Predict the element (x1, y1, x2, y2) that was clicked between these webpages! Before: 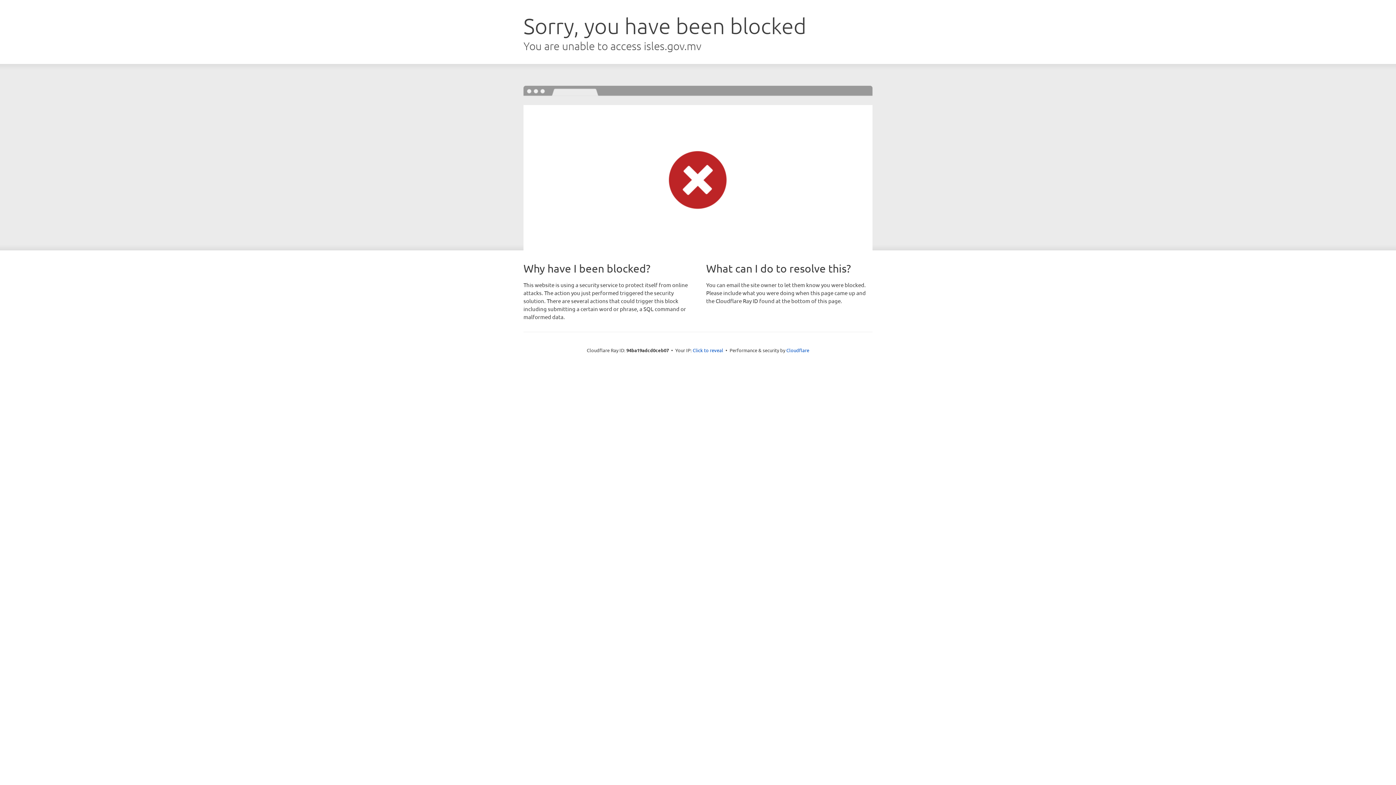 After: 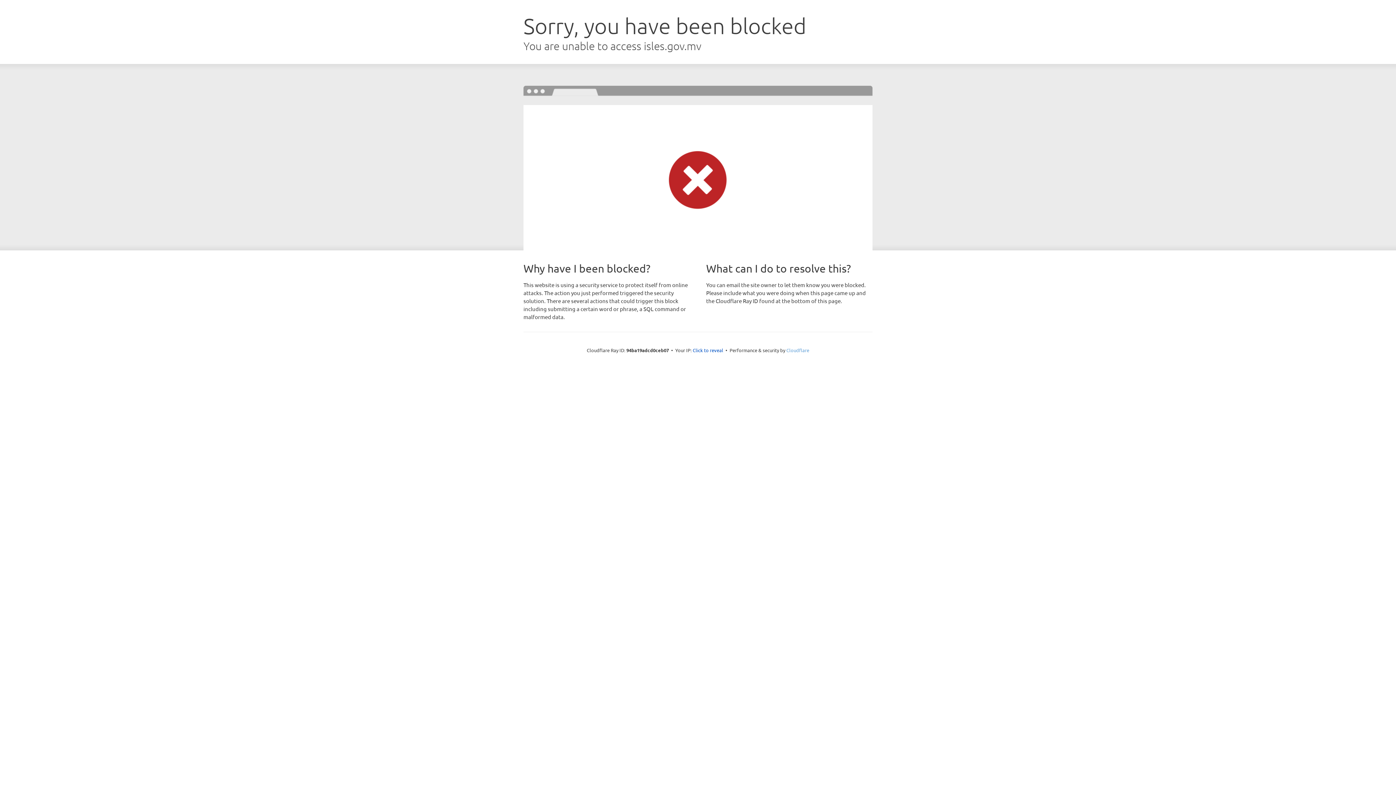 Action: label: Cloudflare bbox: (786, 347, 809, 353)